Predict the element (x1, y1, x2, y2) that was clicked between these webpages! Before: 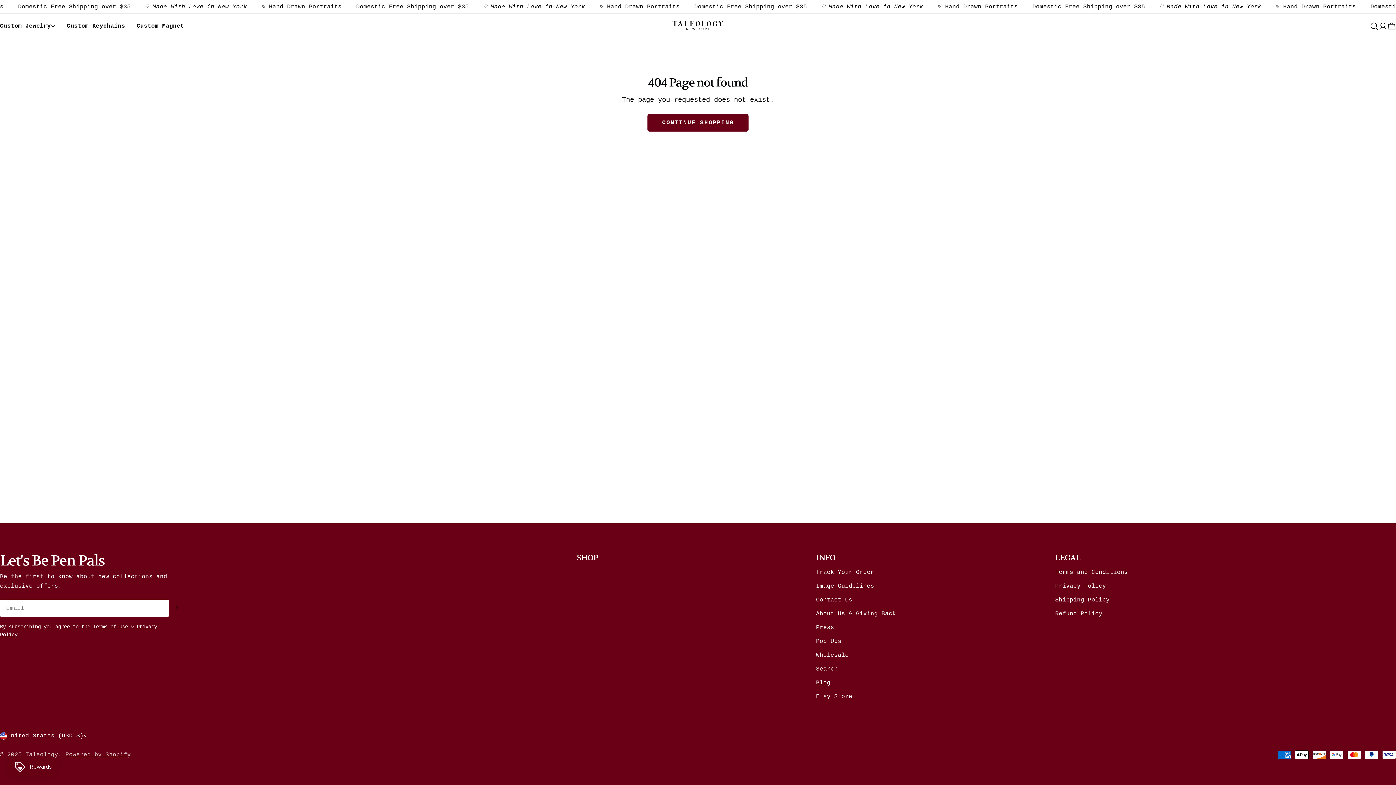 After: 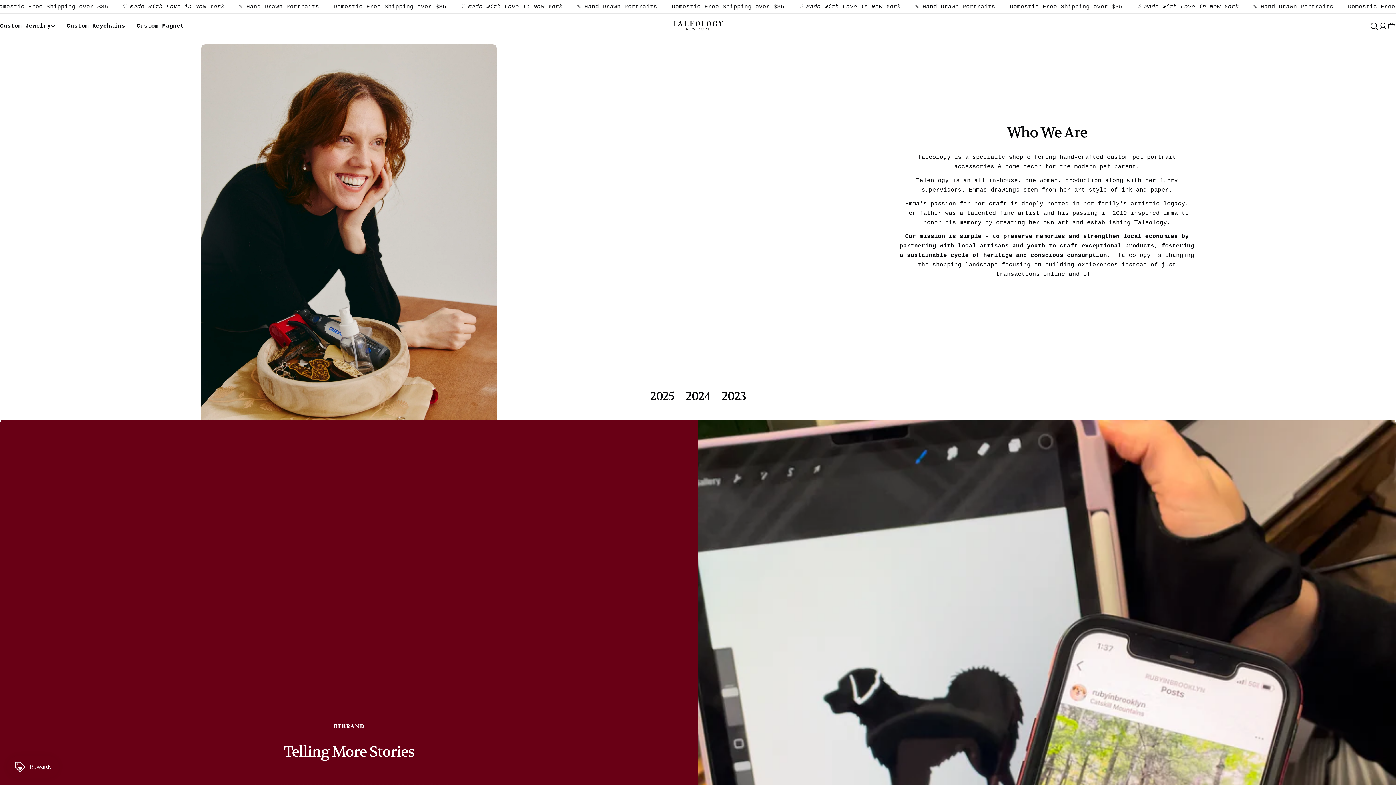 Action: label: About Us & Giving Back bbox: (816, 610, 896, 617)